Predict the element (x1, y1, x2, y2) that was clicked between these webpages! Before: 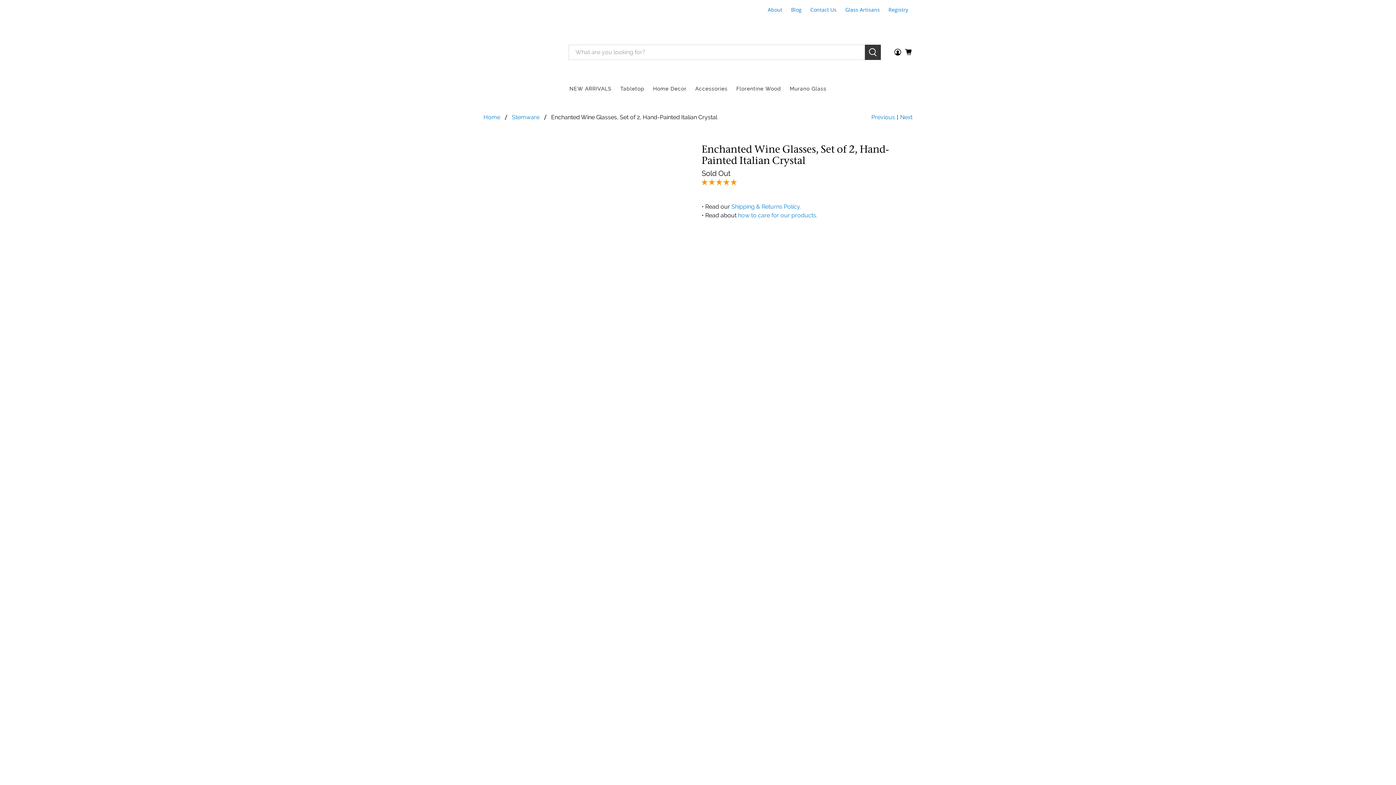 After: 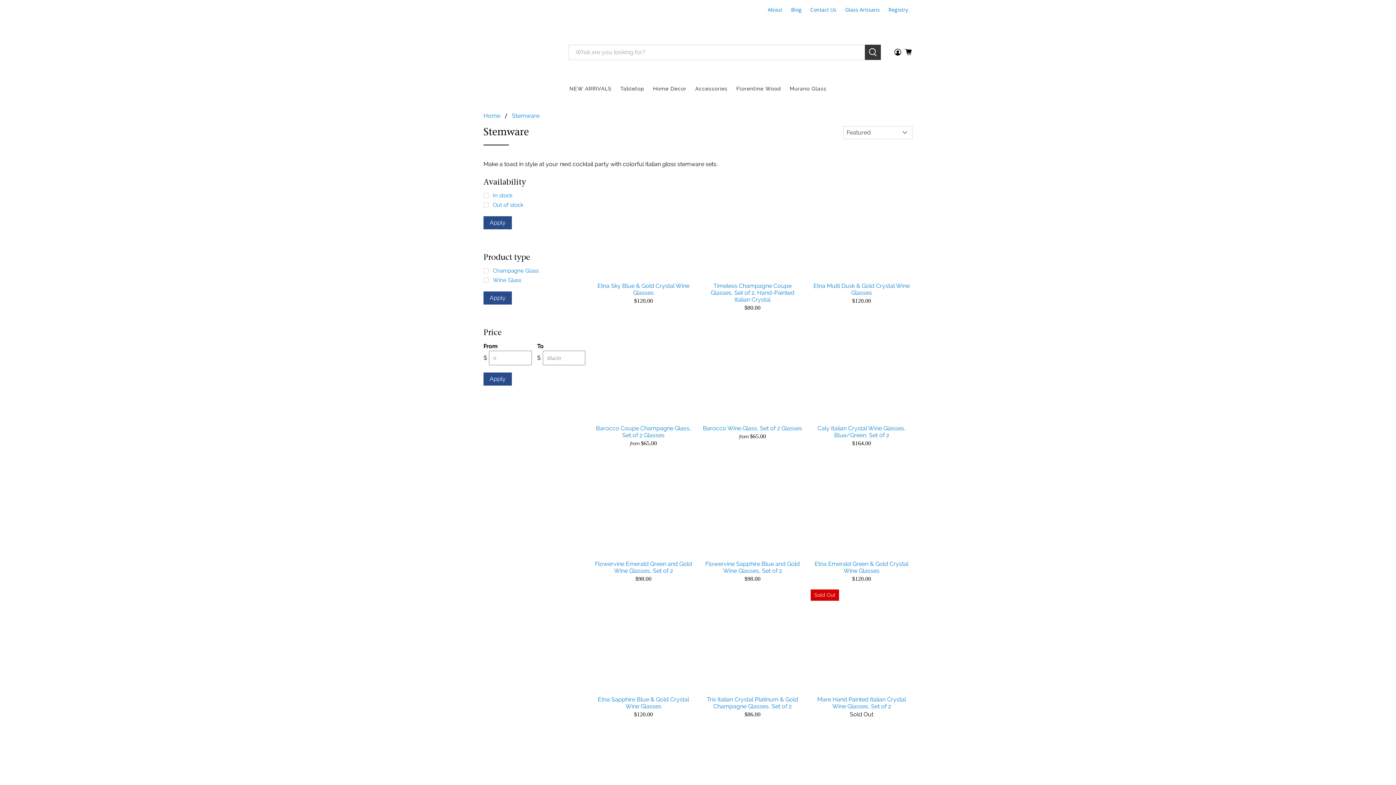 Action: bbox: (512, 114, 539, 120) label: Stemware